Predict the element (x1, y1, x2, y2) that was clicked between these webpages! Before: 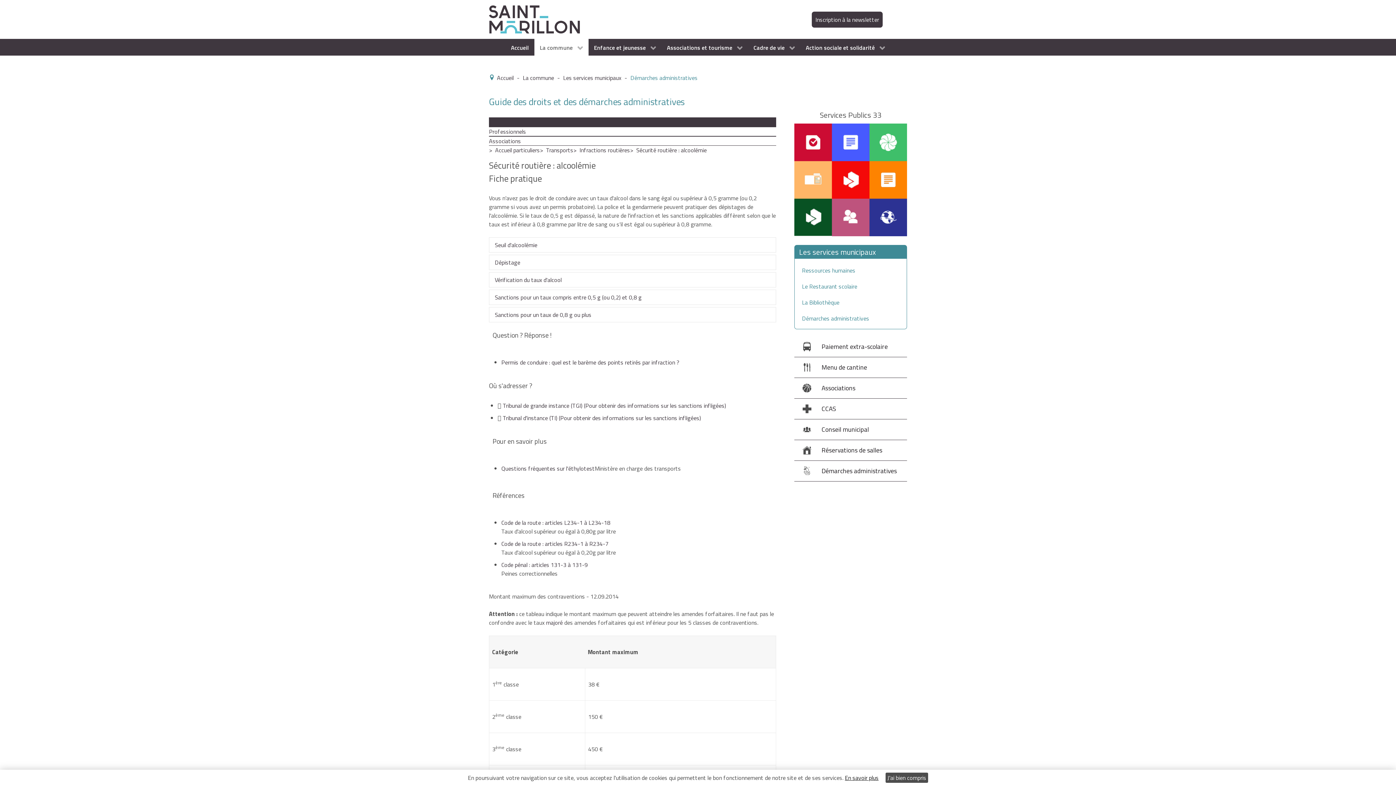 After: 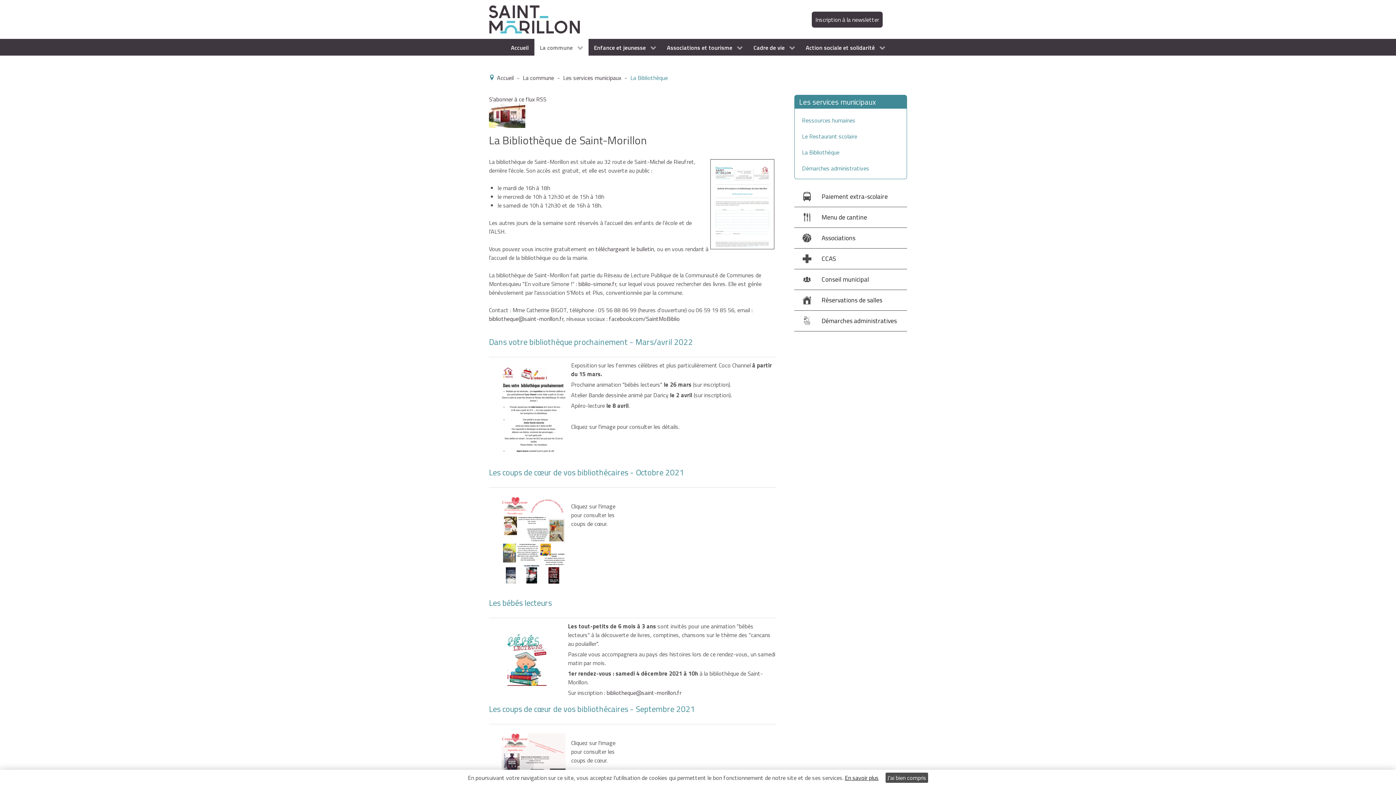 Action: bbox: (794, 294, 906, 310) label: La Bibliothèque